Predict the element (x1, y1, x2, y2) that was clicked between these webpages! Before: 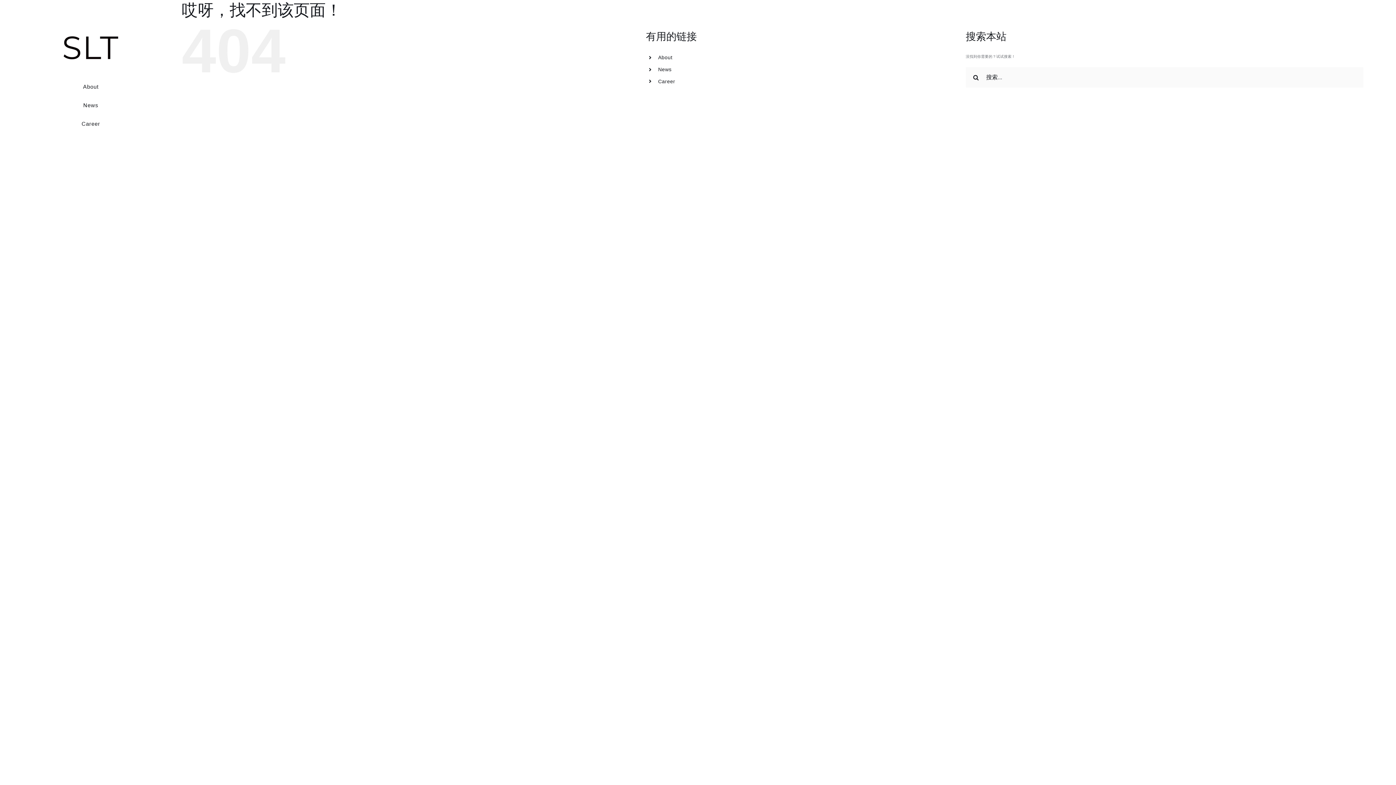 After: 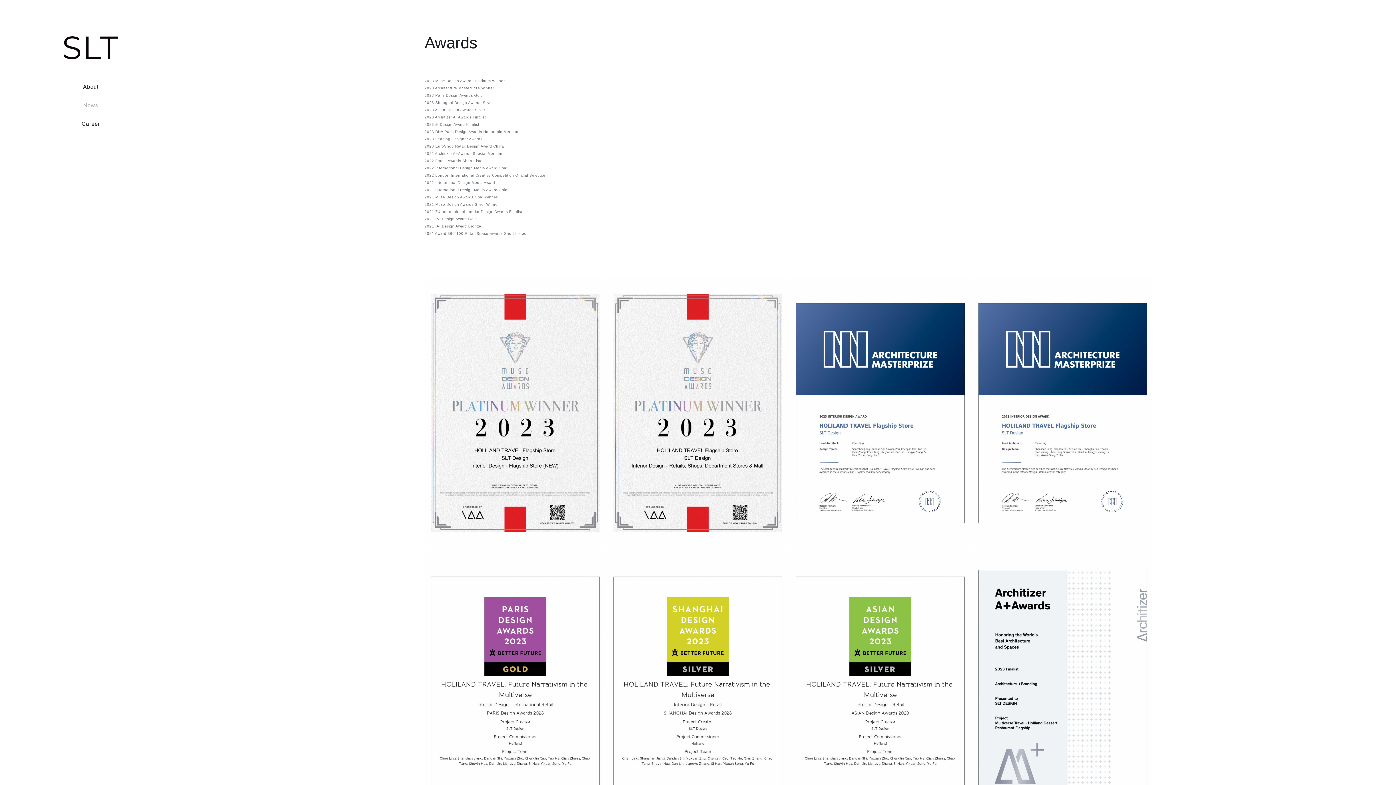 Action: label: News bbox: (0, 96, 181, 114)